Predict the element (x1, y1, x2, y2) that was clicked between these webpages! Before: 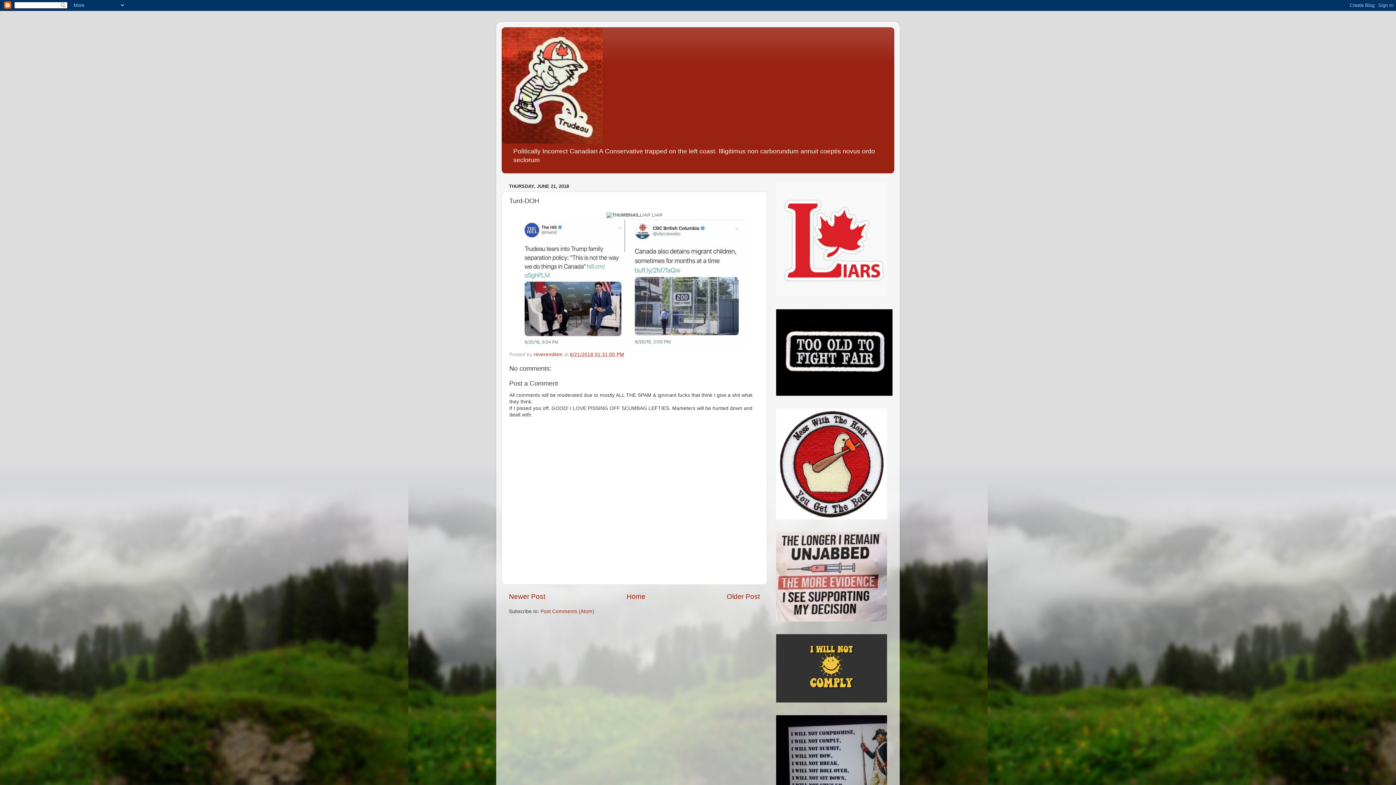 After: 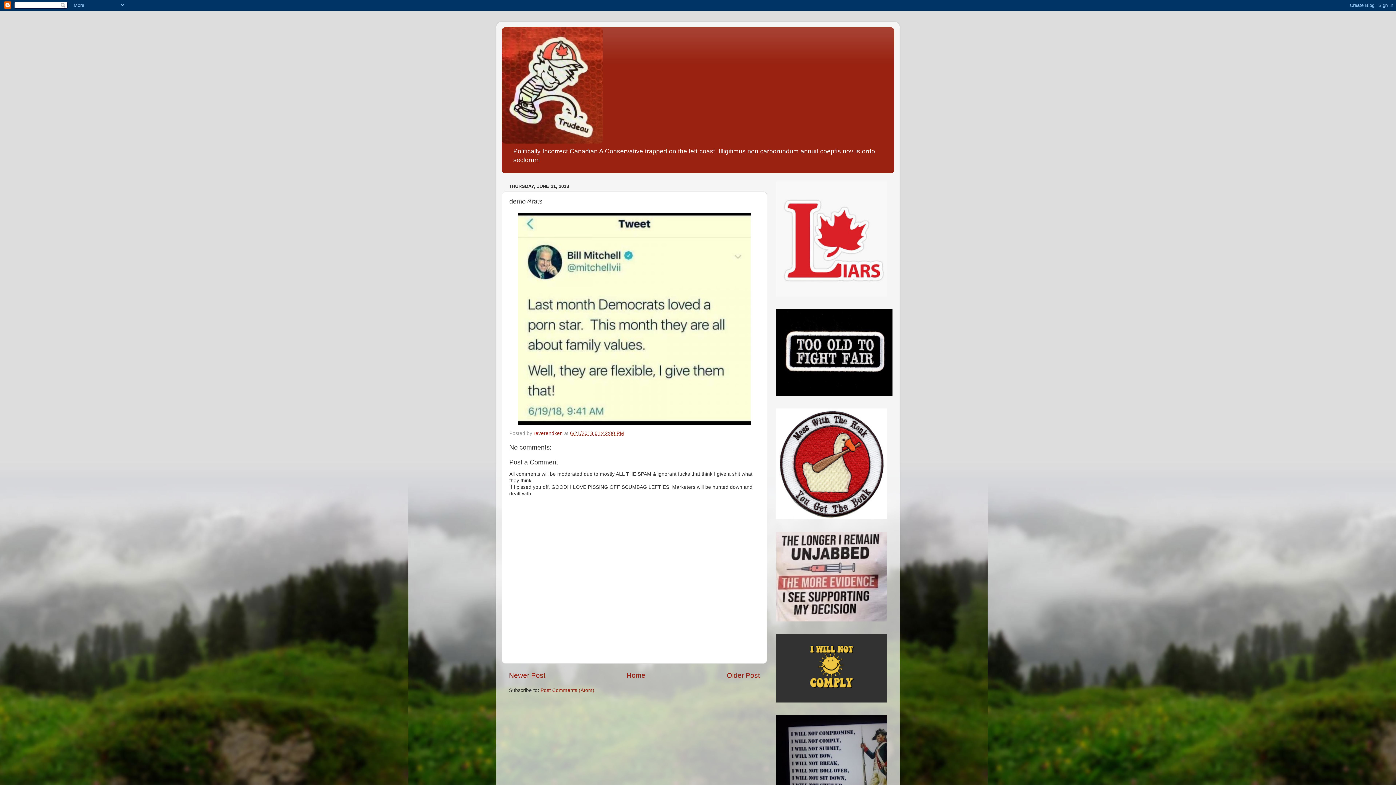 Action: bbox: (509, 593, 545, 600) label: Newer Post